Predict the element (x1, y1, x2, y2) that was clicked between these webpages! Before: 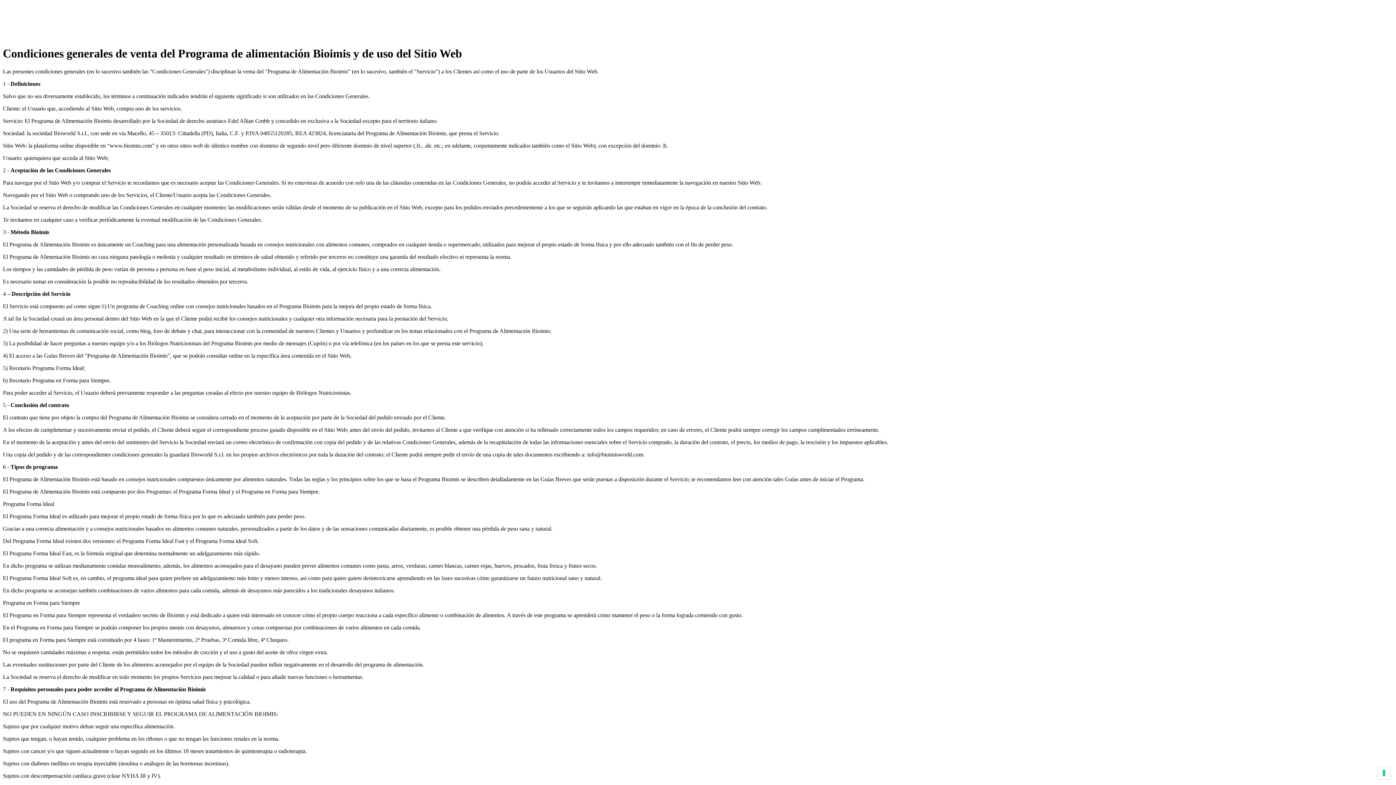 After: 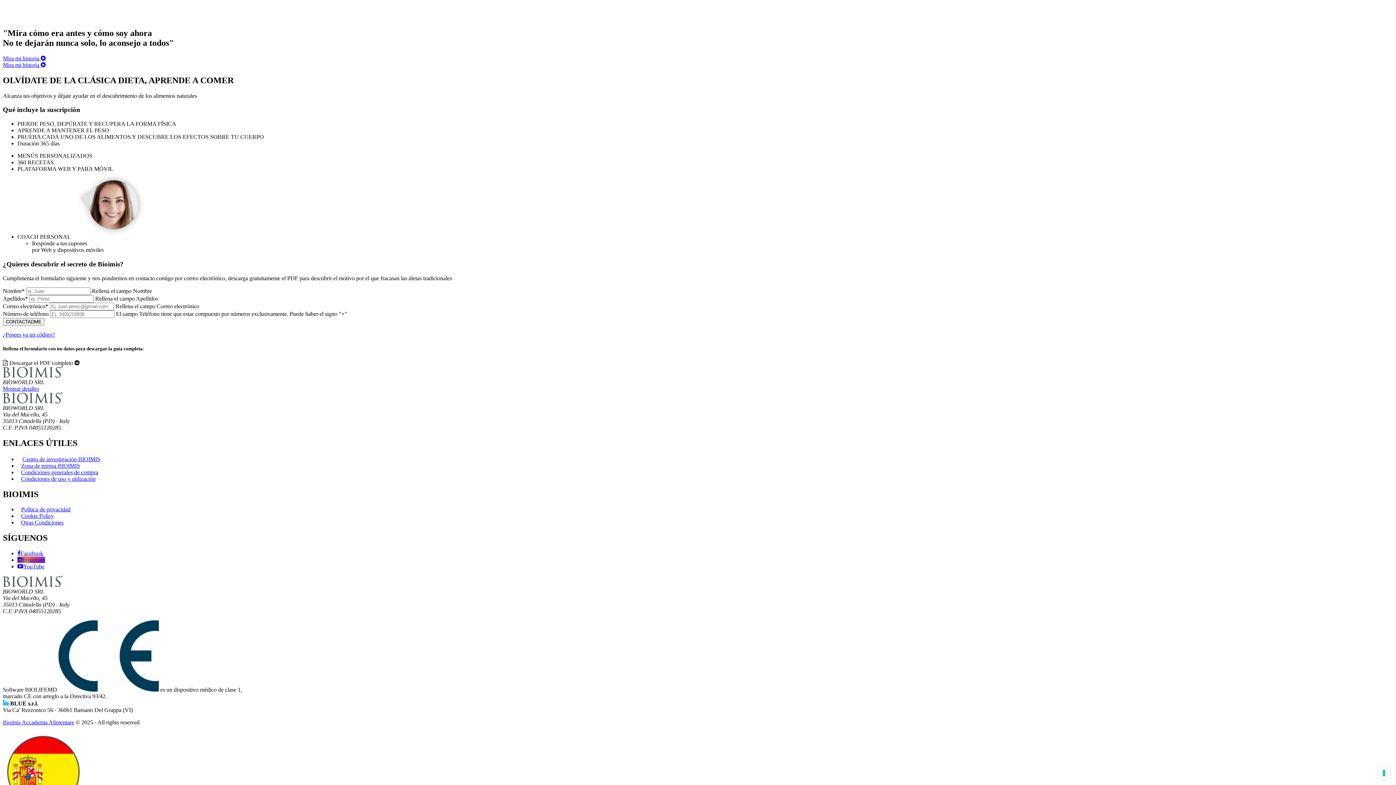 Action: bbox: (2, 32, 62, 38)